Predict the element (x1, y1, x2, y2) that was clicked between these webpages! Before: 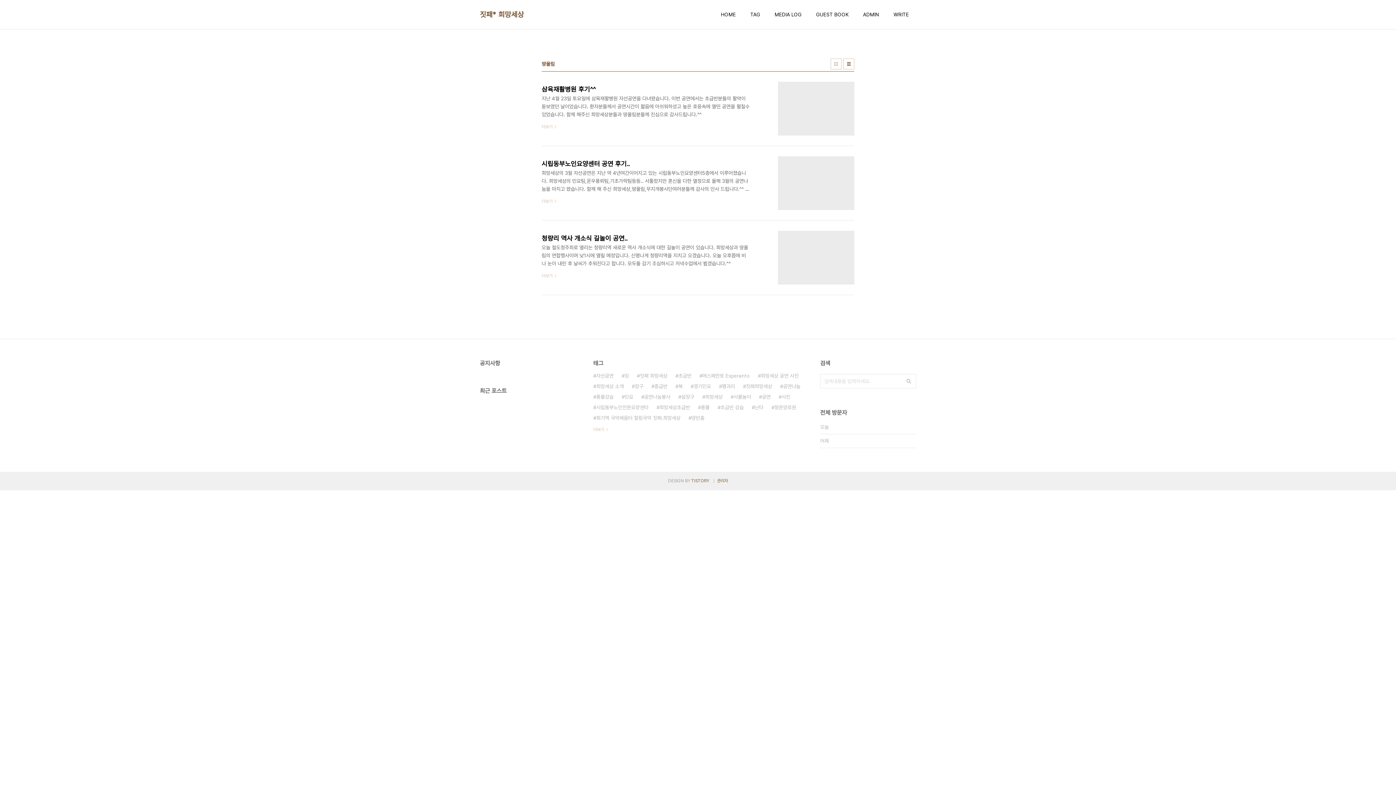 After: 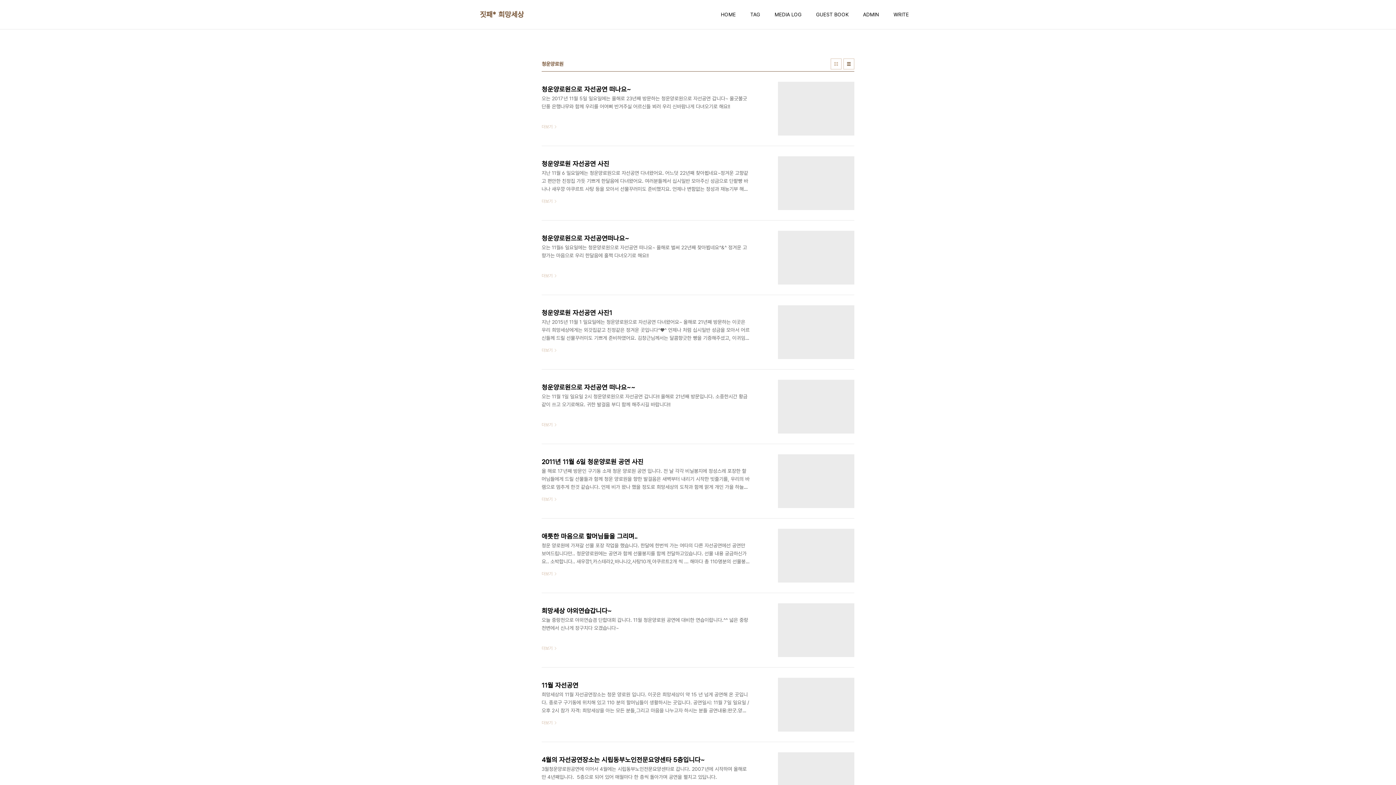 Action: bbox: (771, 402, 796, 413) label: 청운양로원